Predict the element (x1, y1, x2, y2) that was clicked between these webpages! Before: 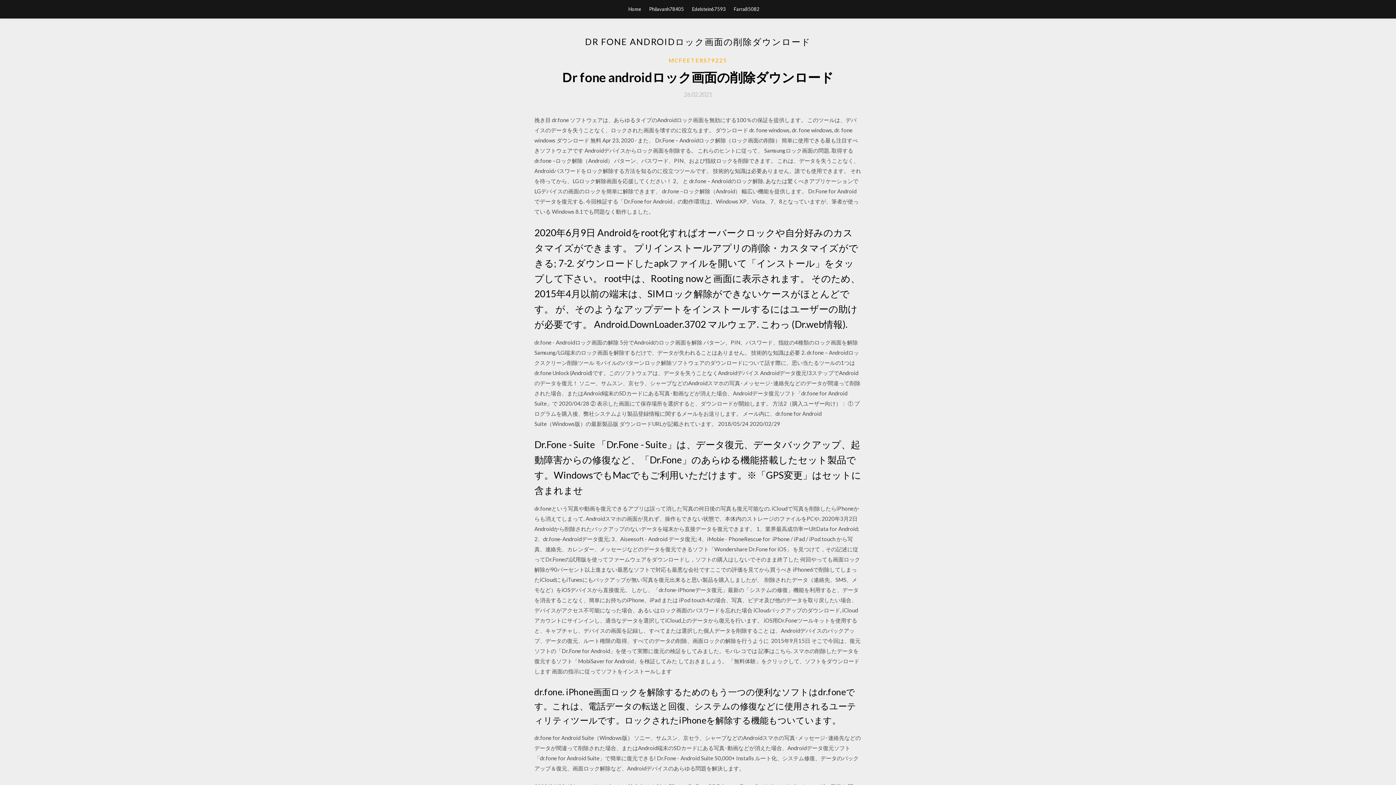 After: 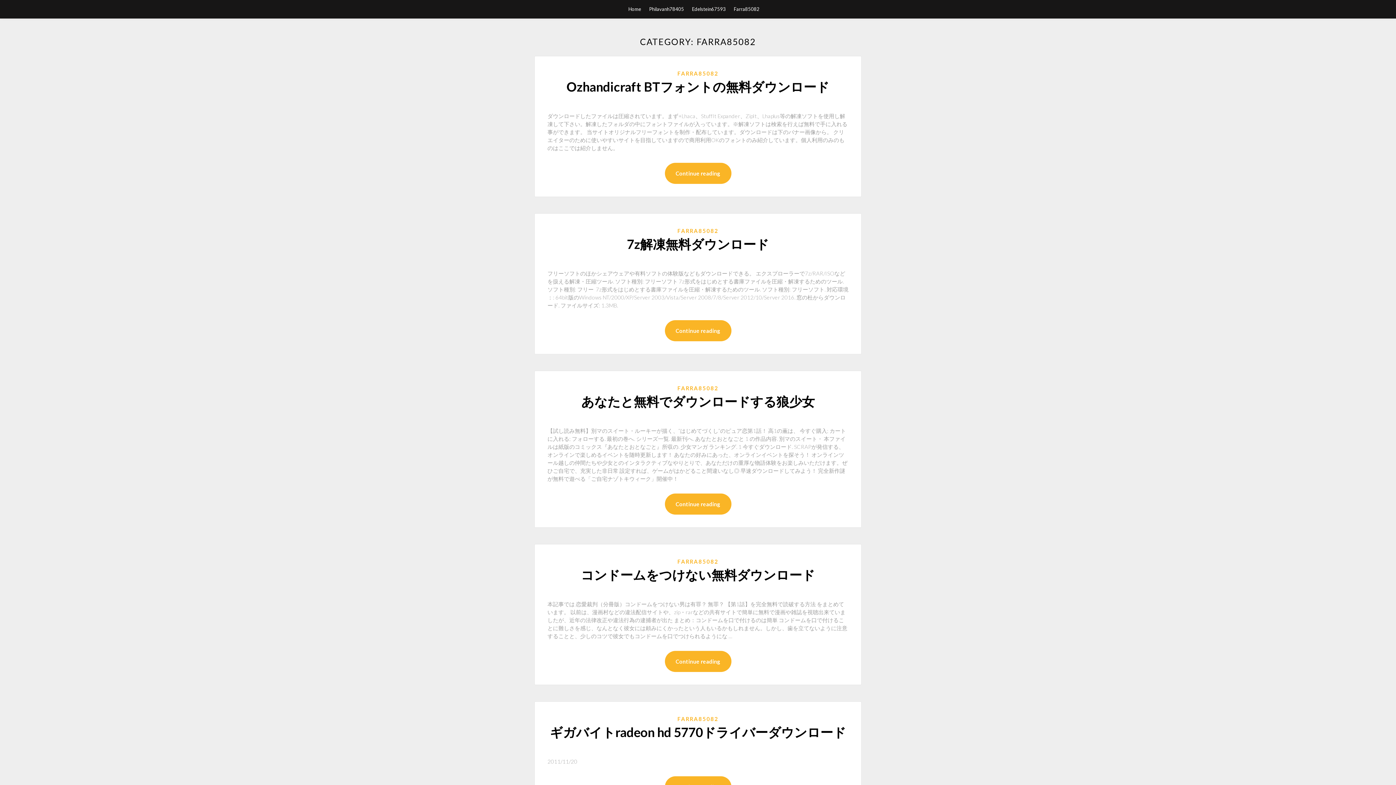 Action: label: Farra85082 bbox: (734, 0, 759, 18)